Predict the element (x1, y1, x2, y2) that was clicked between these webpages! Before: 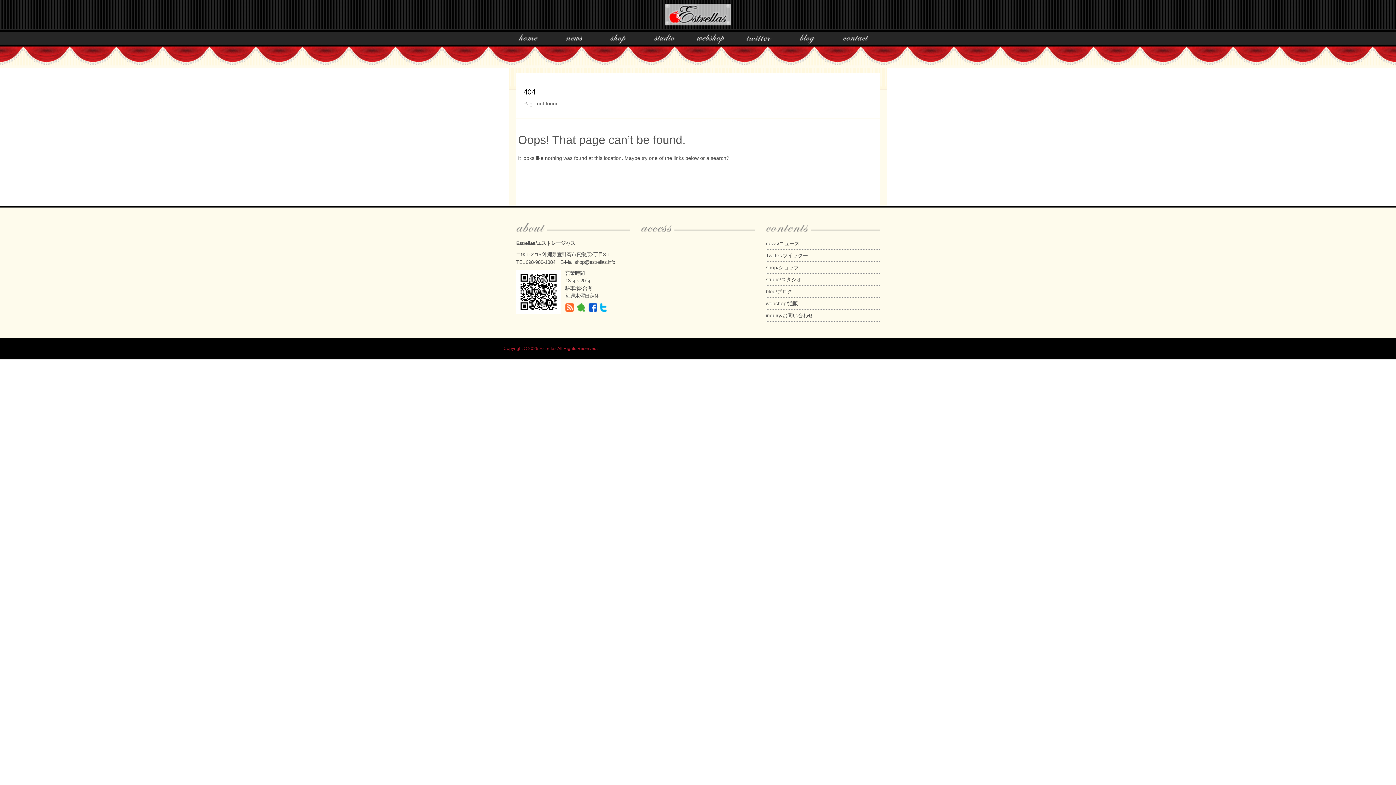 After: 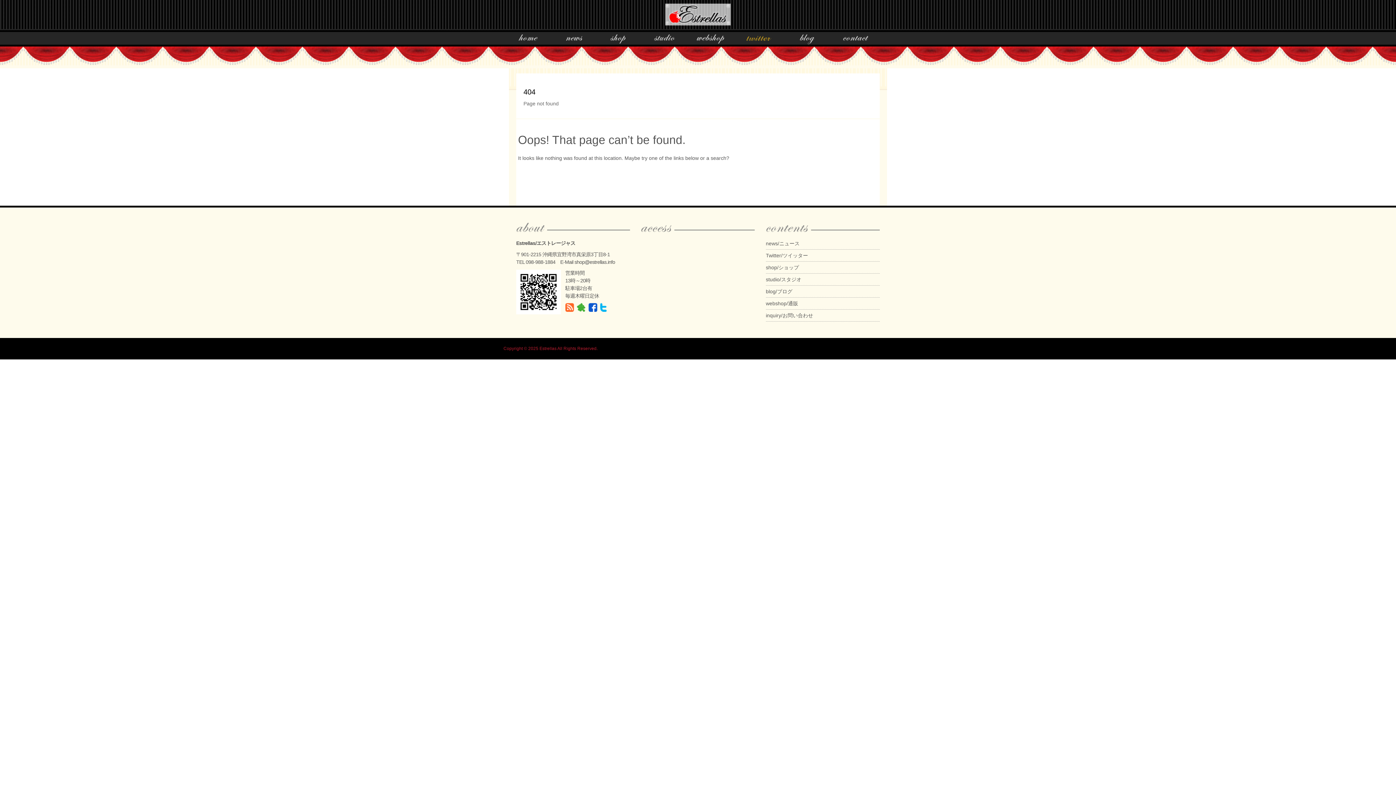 Action: bbox: (738, 33, 779, 44) label: twitter